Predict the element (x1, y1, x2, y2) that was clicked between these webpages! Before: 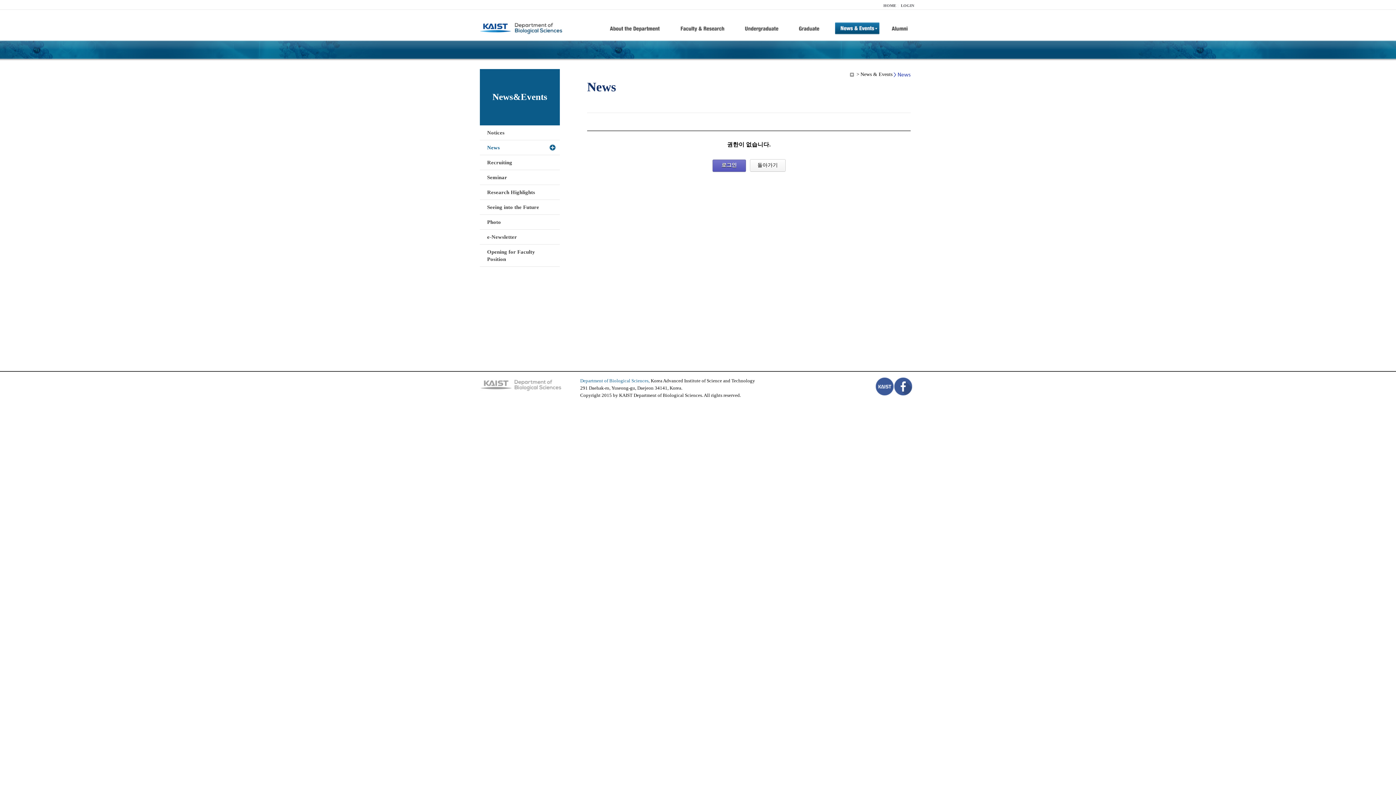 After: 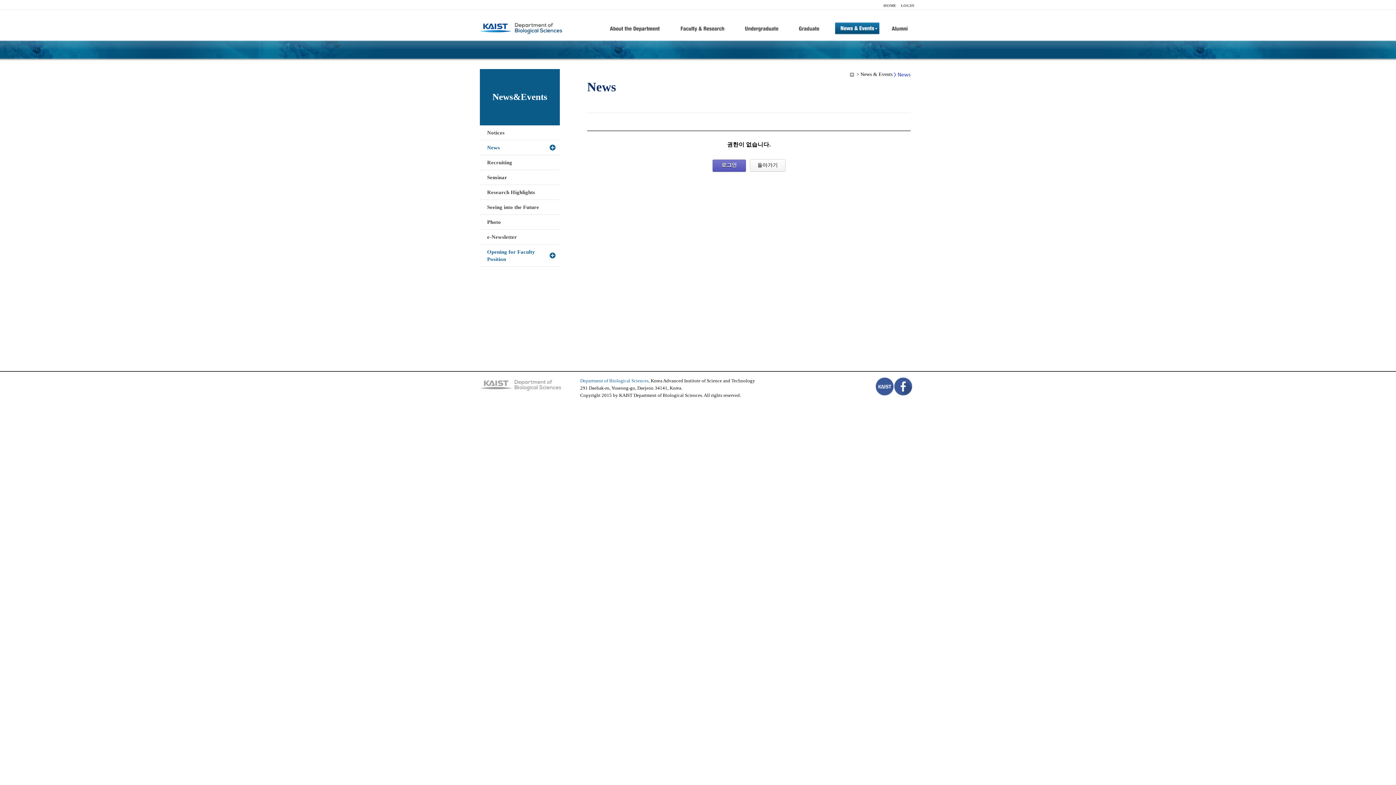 Action: label: Opening for Faculty Position bbox: (480, 244, 560, 266)